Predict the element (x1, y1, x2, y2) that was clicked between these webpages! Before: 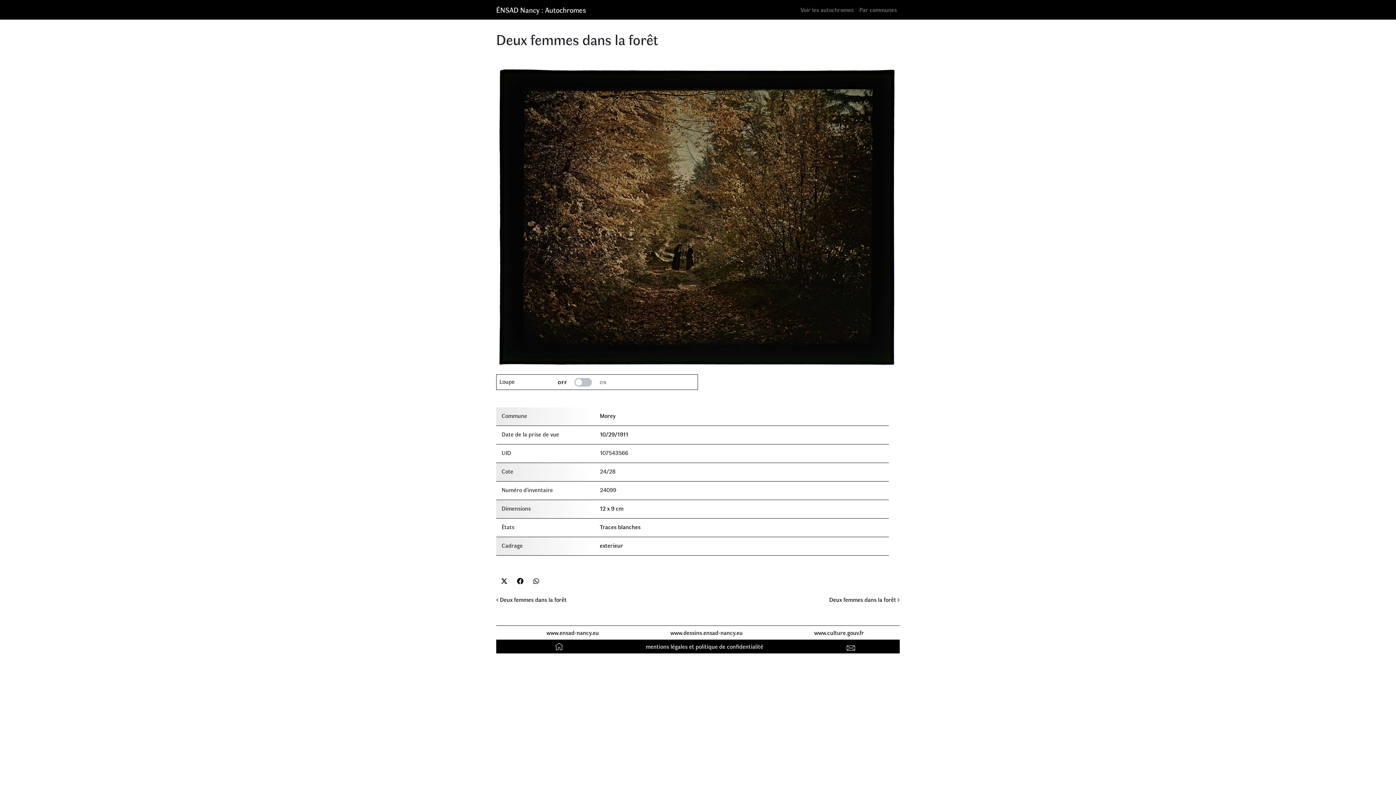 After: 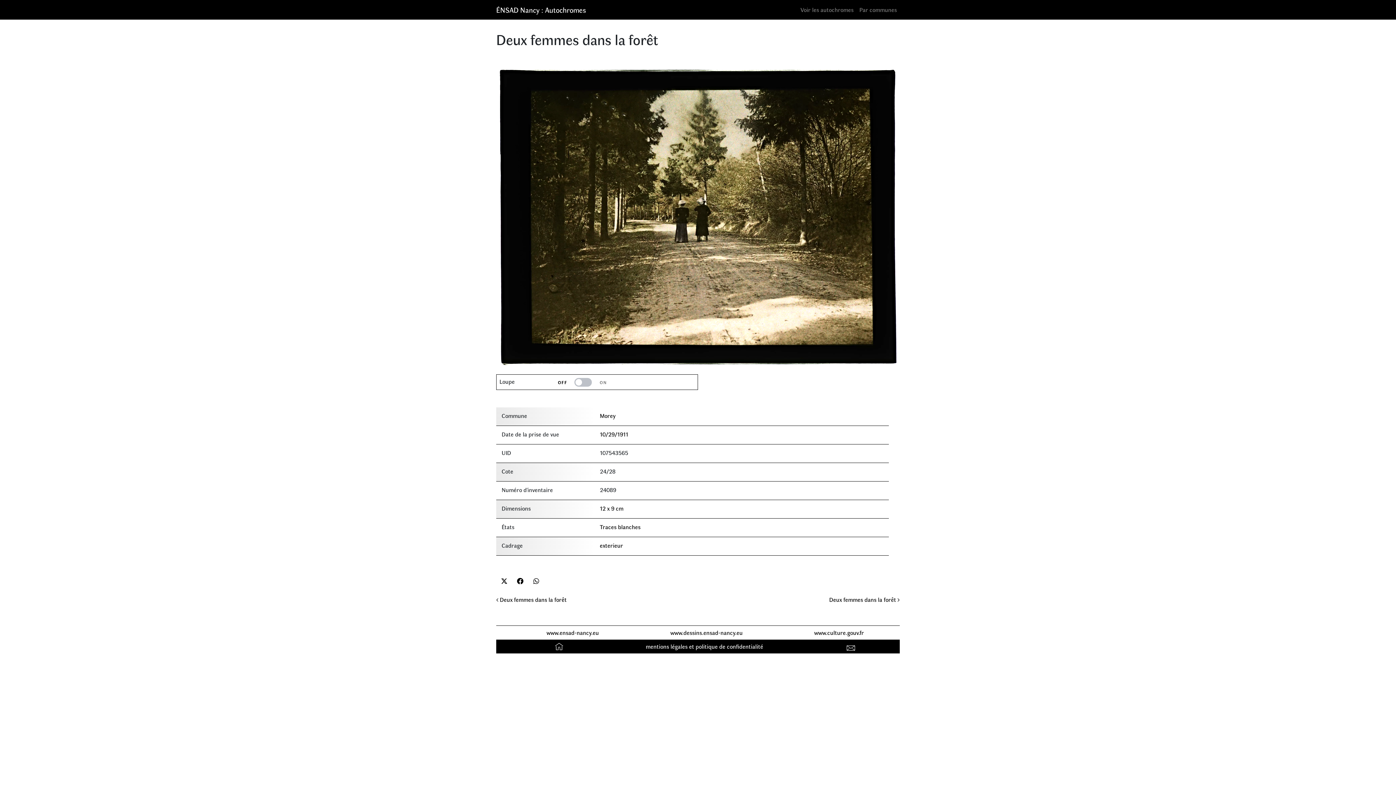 Action: bbox: (496, 596, 566, 603) label:  Deux femmes dans la forêt